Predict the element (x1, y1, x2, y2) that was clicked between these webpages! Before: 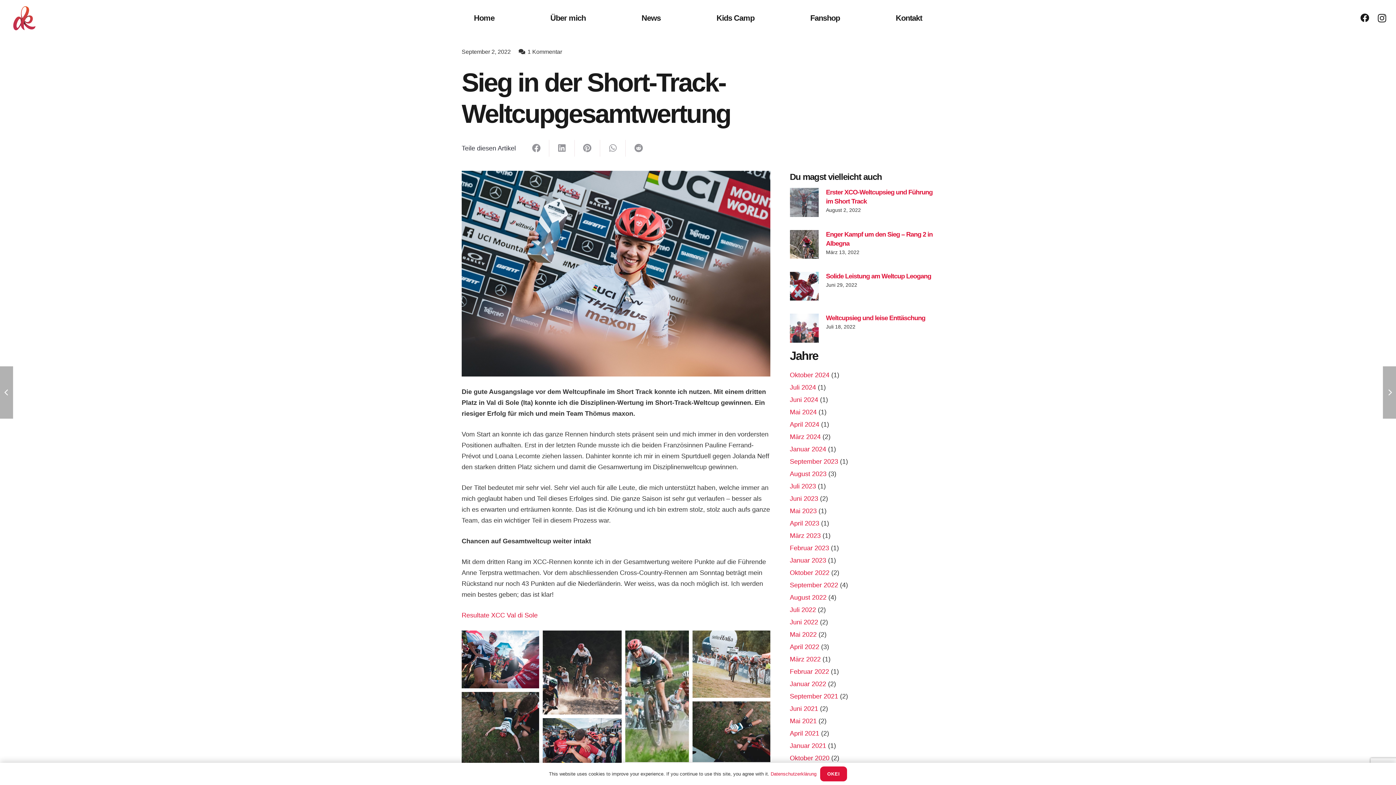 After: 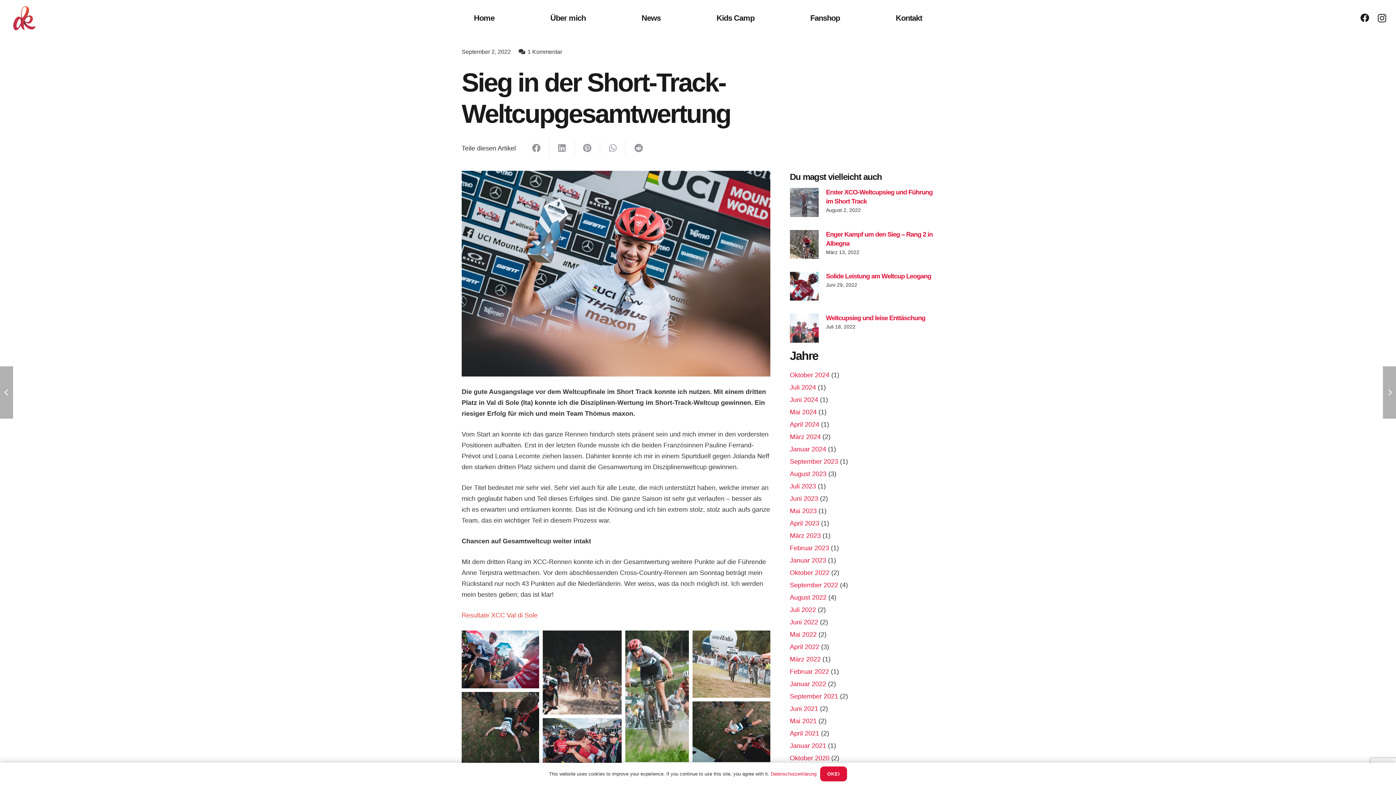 Action: bbox: (461, 611, 537, 619) label: Resultate XCC Val di Sole